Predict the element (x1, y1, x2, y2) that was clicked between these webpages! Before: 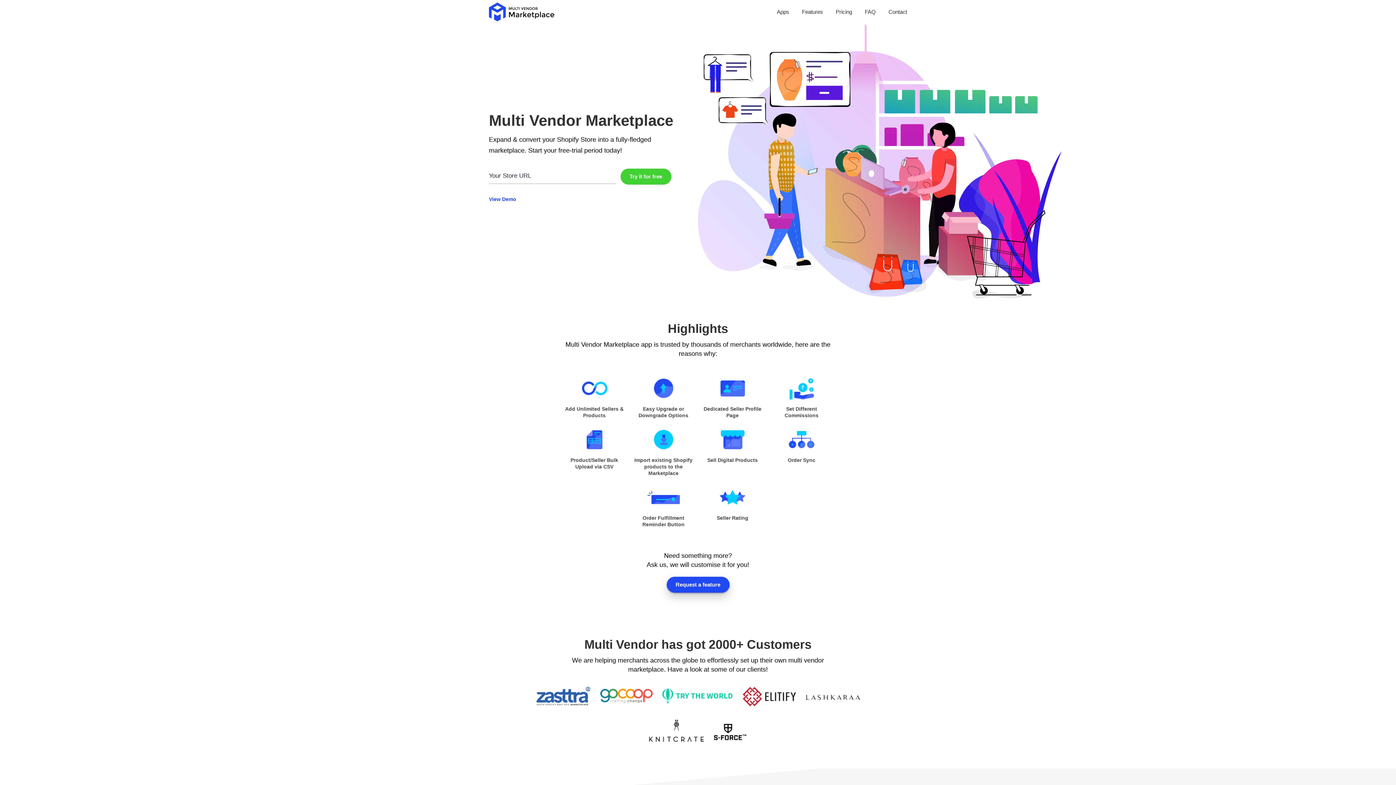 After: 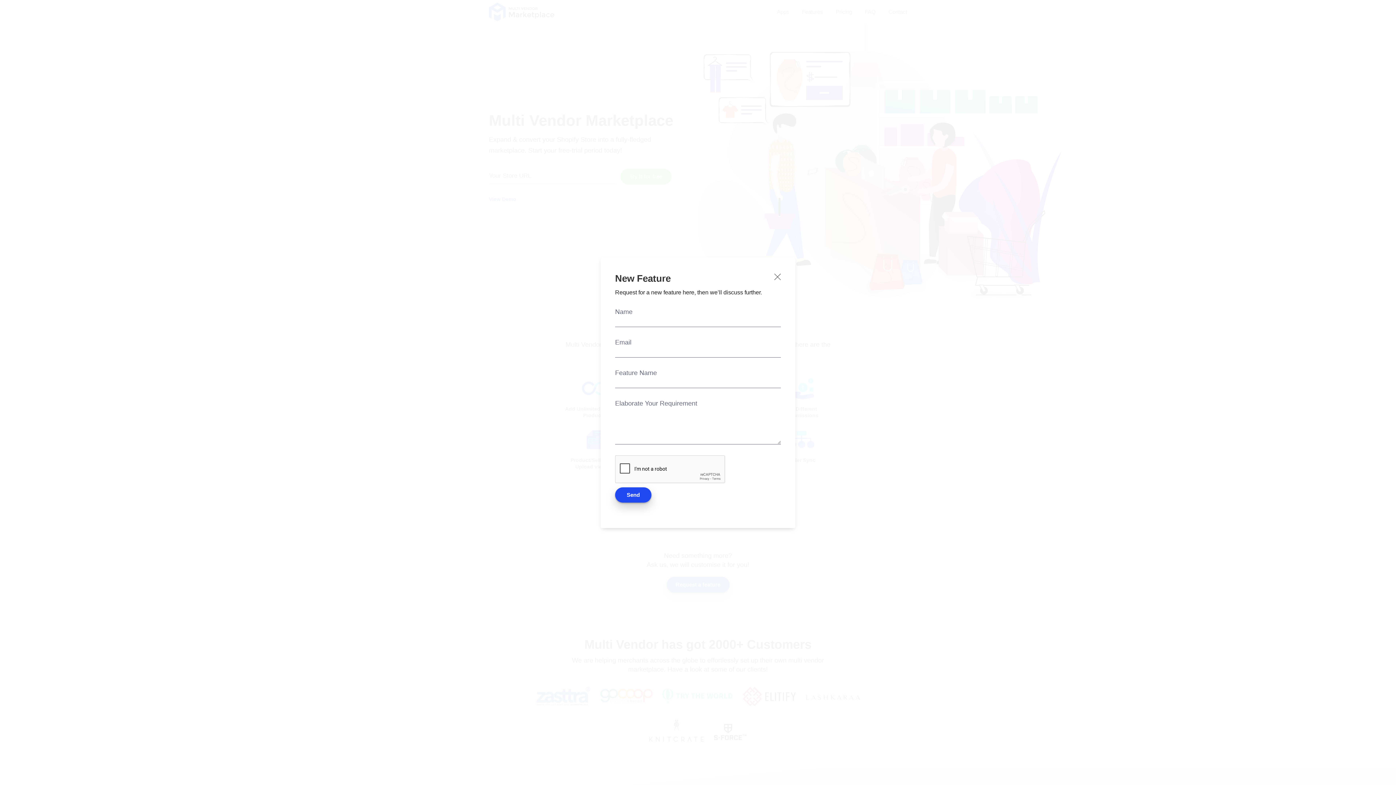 Action: label: Request a feature bbox: (666, 577, 729, 593)